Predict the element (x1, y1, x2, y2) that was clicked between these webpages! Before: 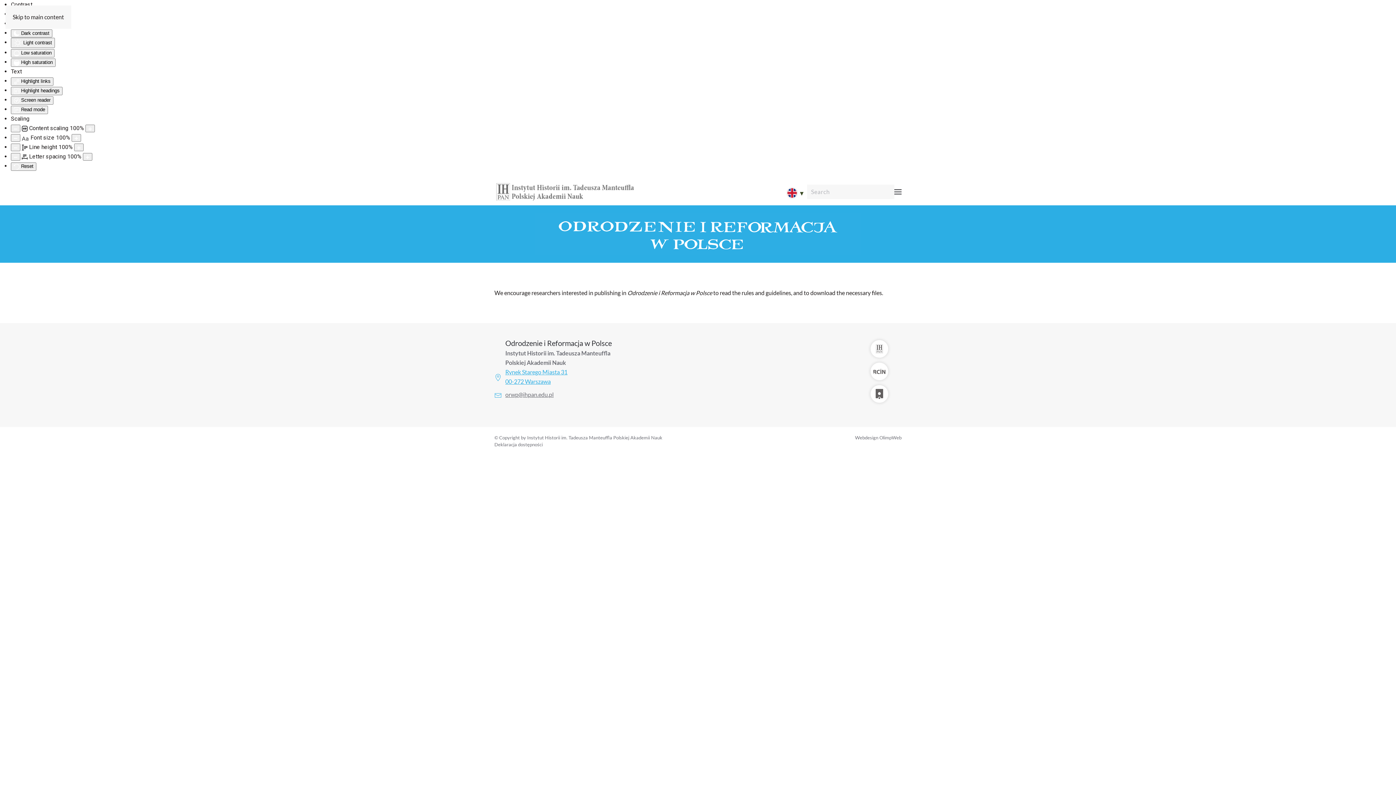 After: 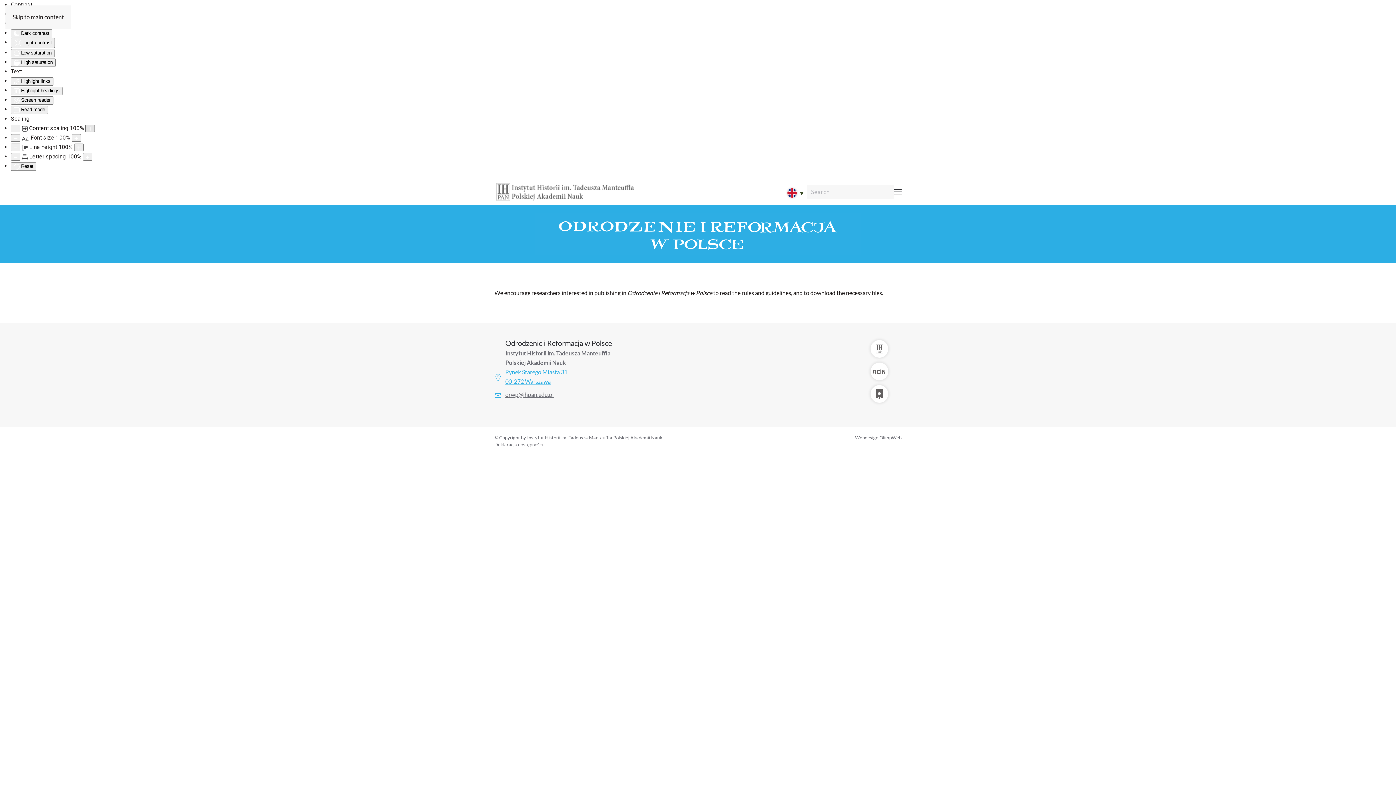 Action: label: Increase content size bbox: (85, 124, 94, 132)